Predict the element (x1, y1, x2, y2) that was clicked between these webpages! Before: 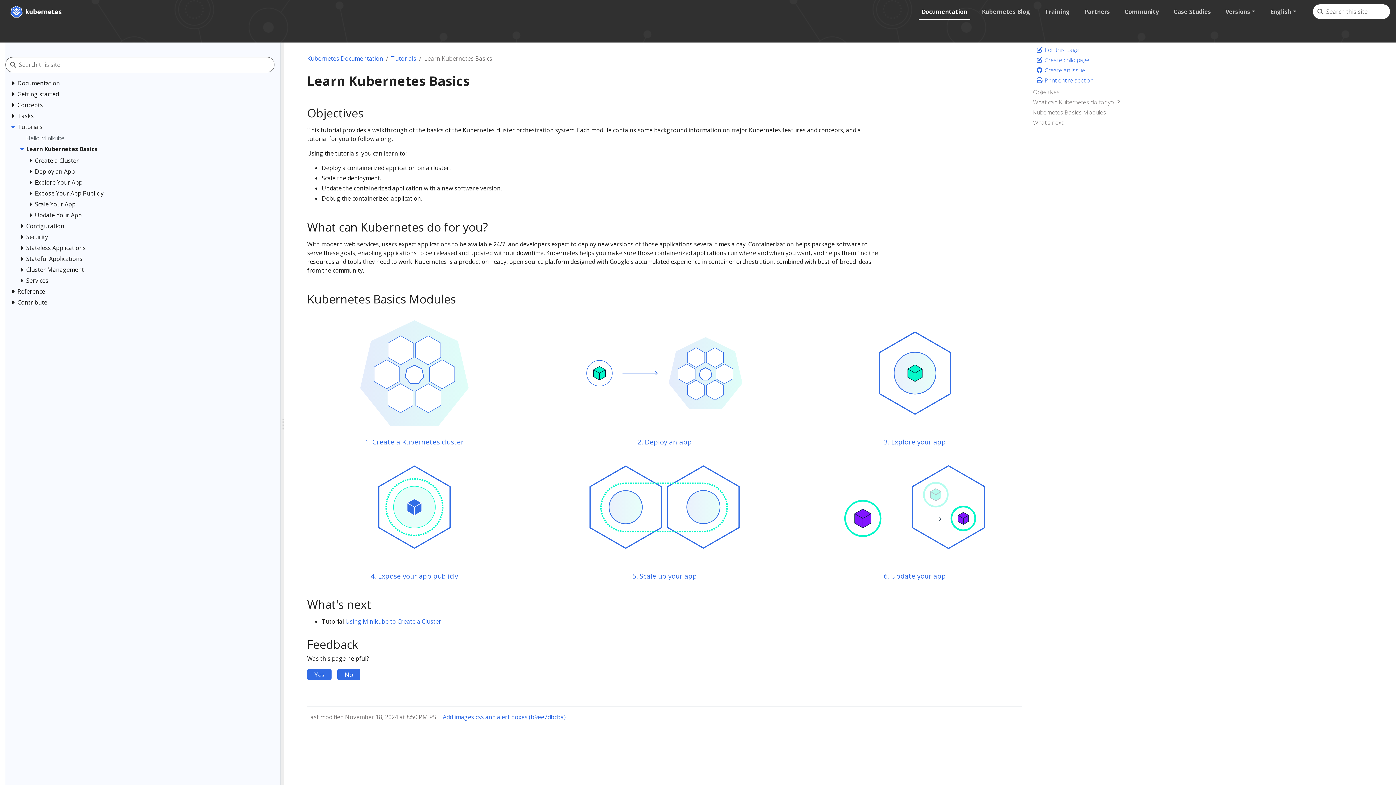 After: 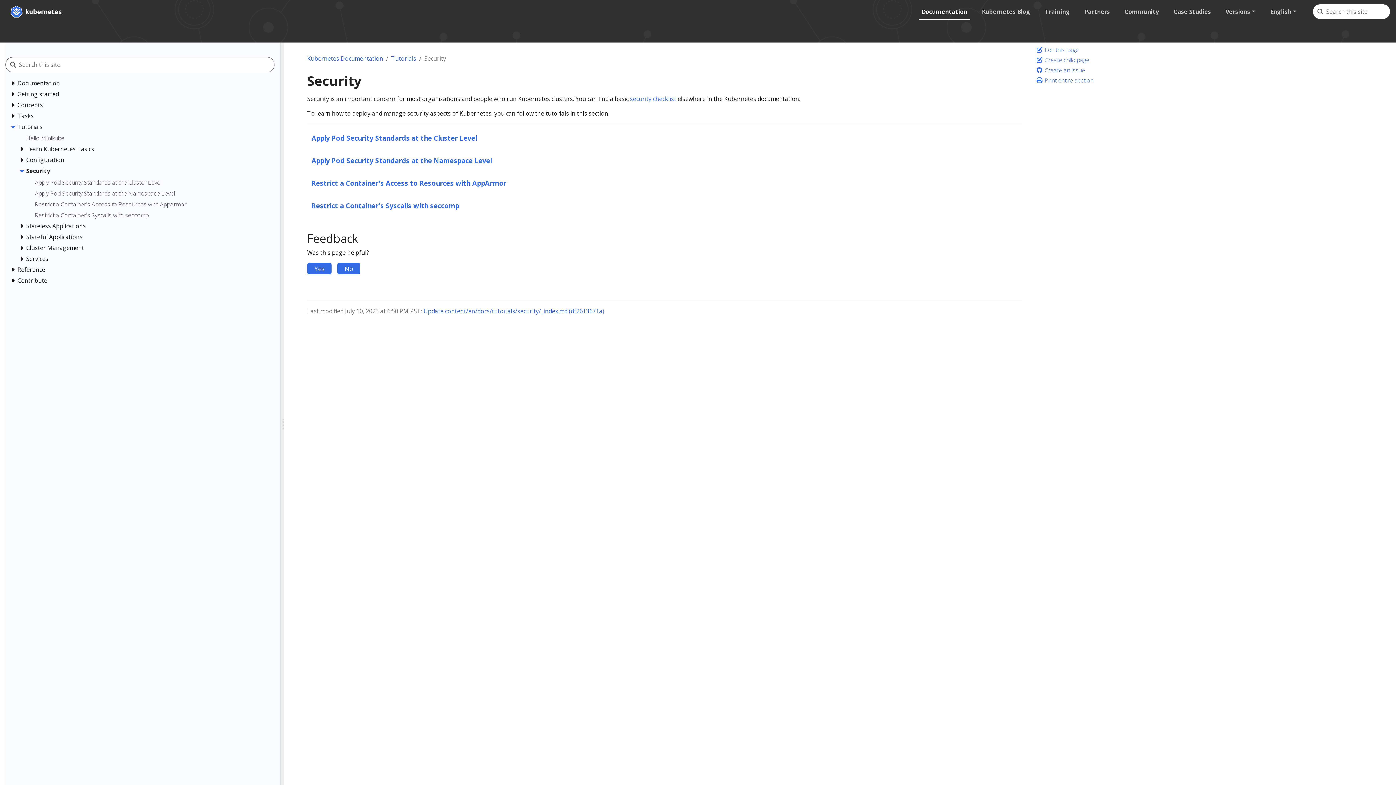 Action: bbox: (26, 232, 271, 243) label: Security